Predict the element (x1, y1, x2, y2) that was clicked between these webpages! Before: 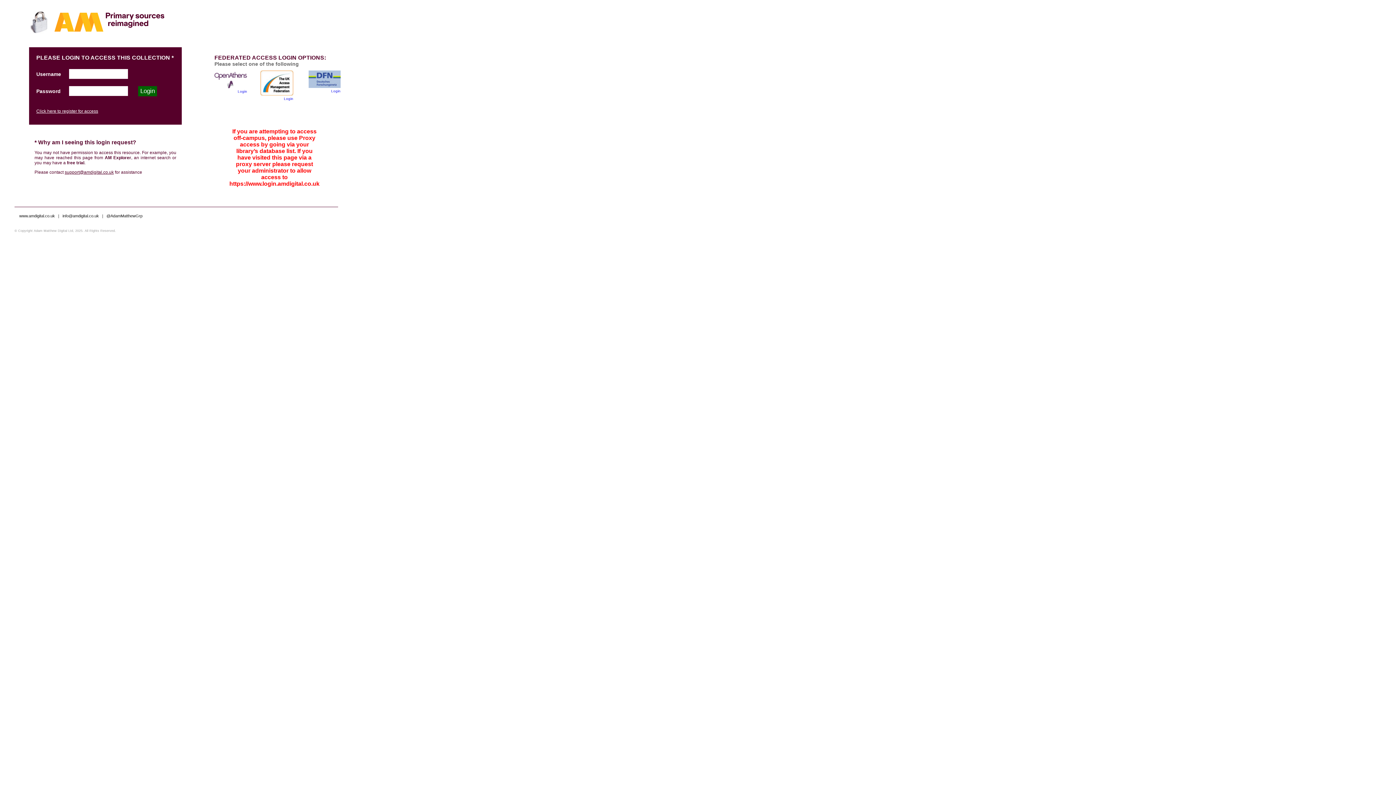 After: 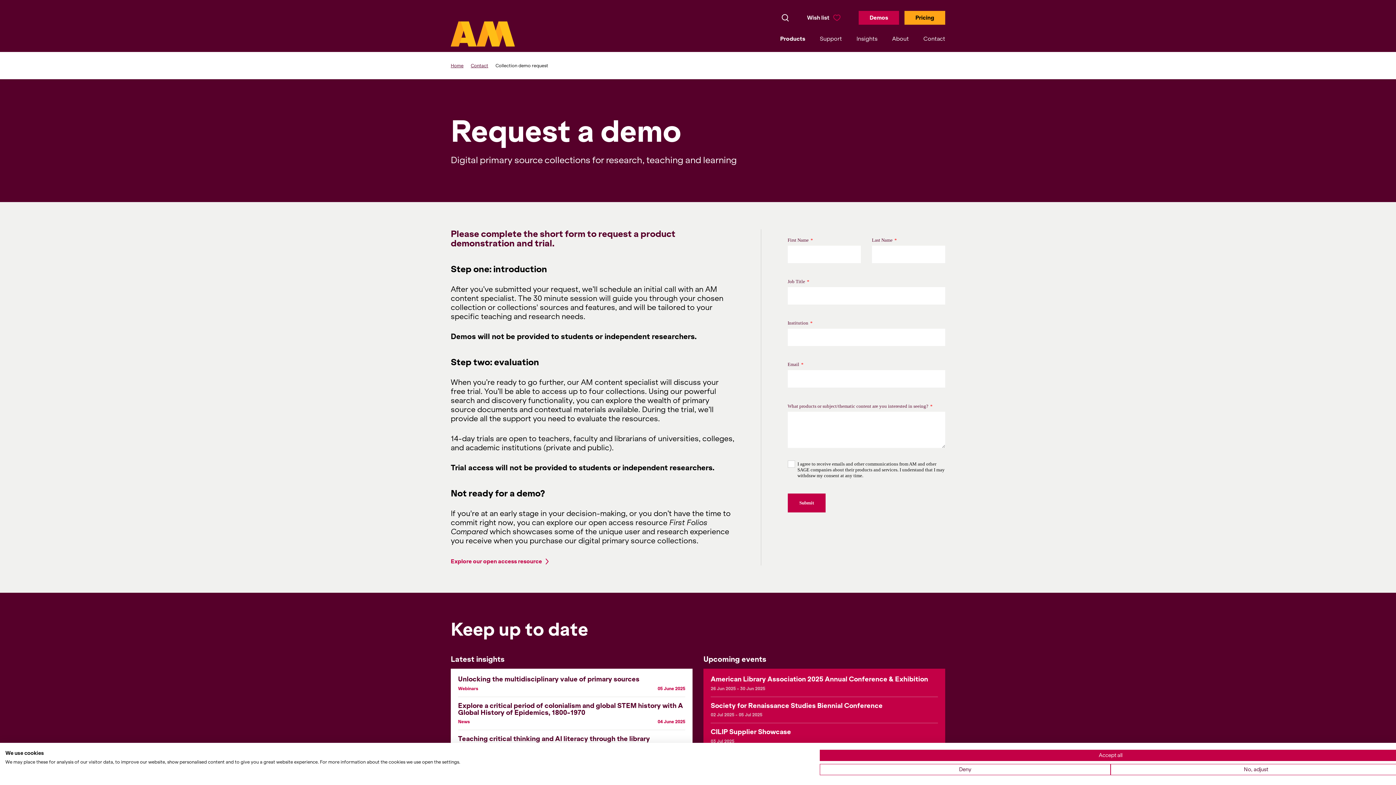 Action: label: Click here to register for access bbox: (36, 108, 98, 113)